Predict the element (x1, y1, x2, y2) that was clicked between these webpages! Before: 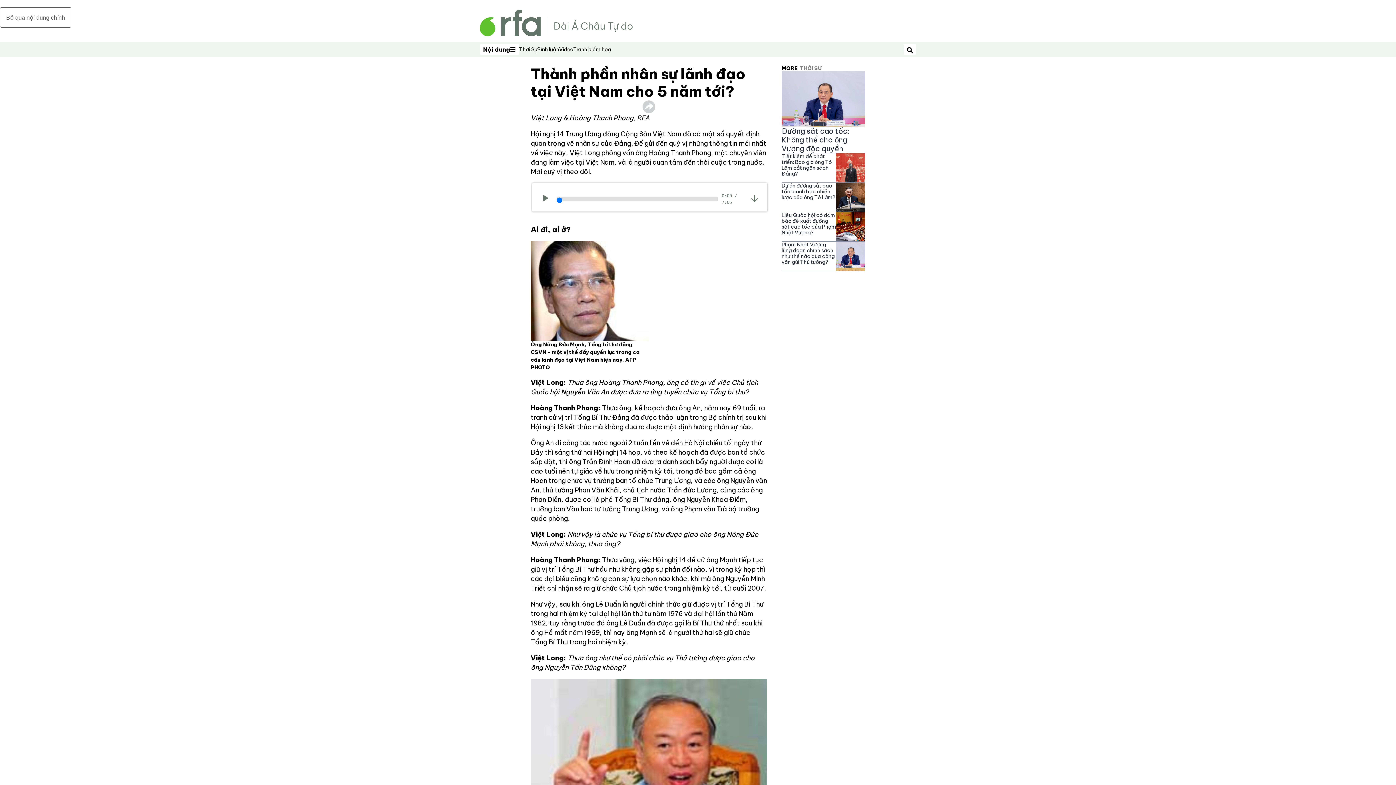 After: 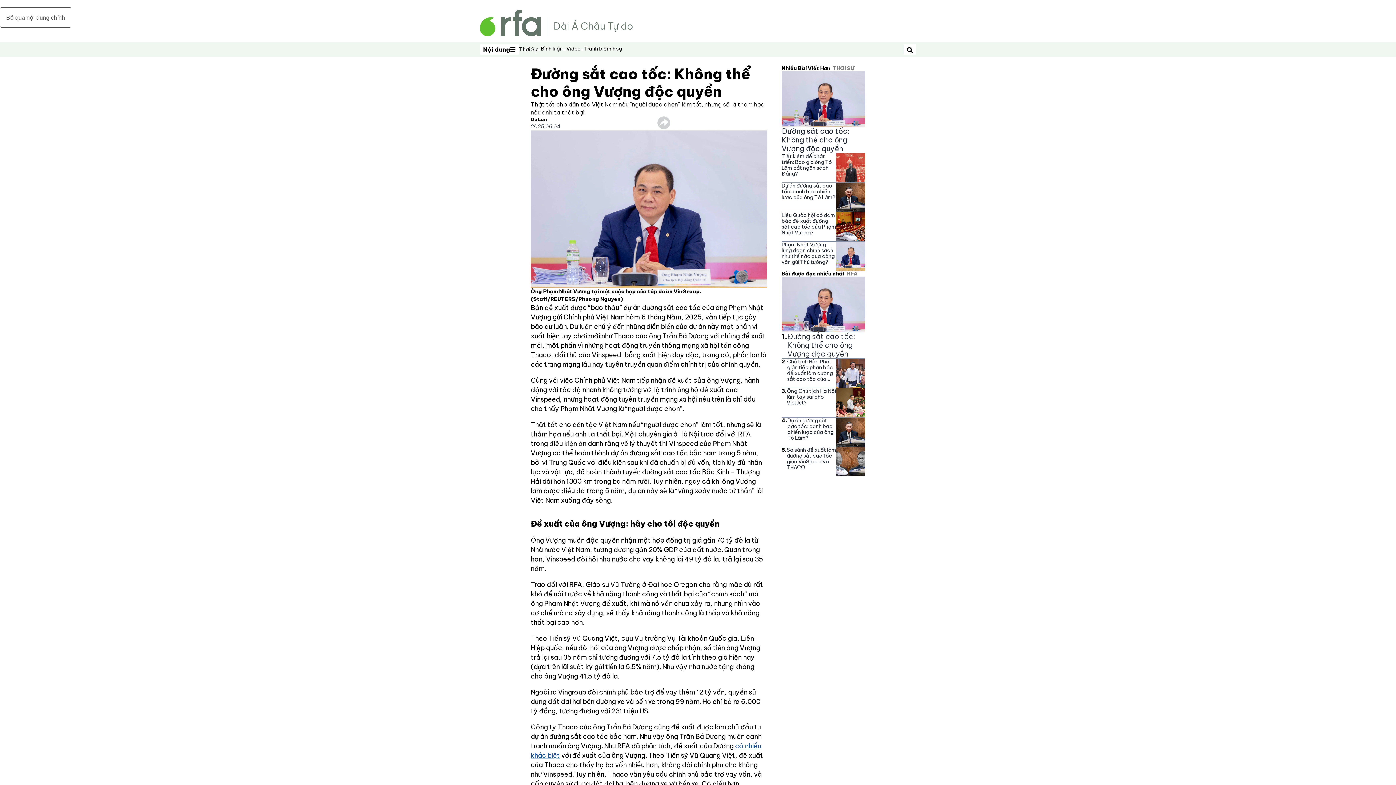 Action: bbox: (781, 126, 865, 153) label: Đường sắt cao tốc: Không thể cho ông Vượng độc quyền